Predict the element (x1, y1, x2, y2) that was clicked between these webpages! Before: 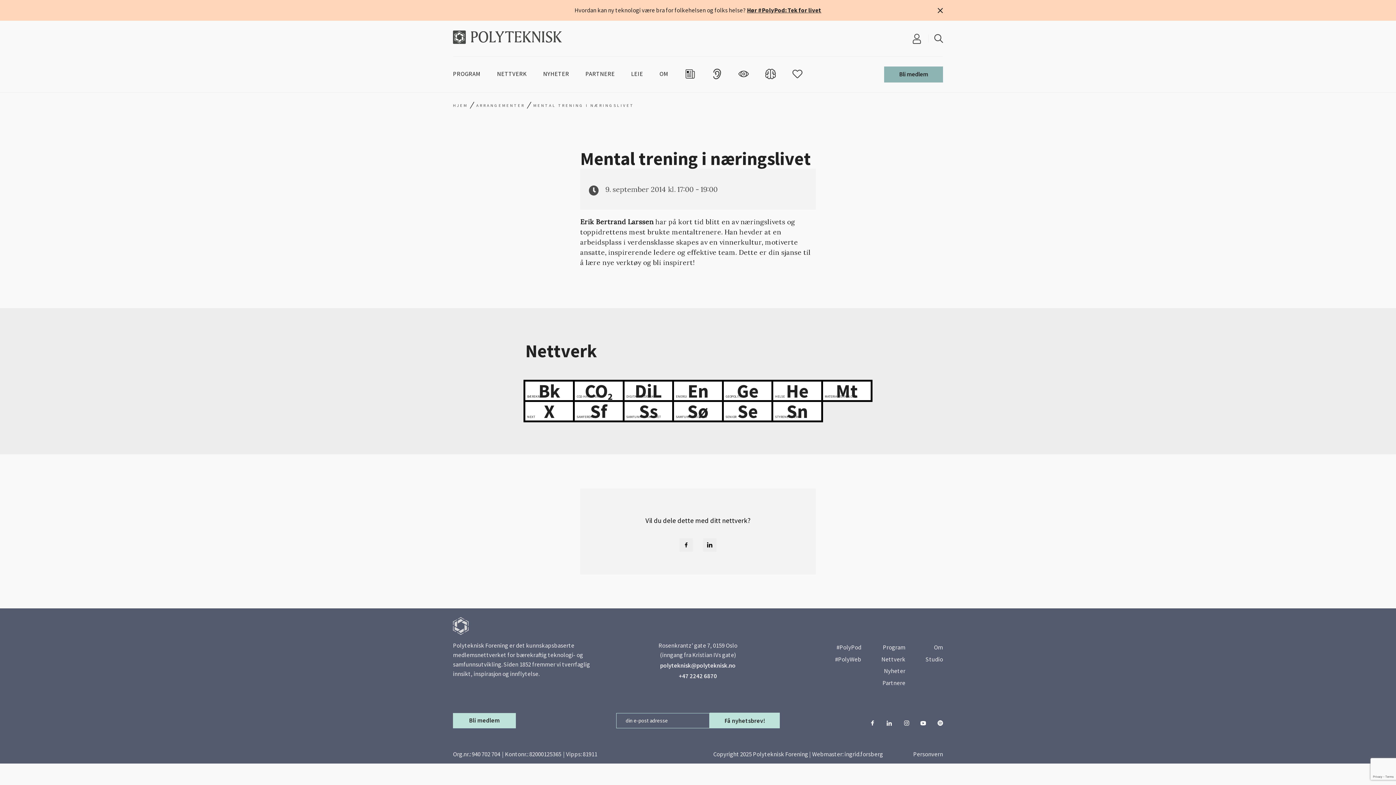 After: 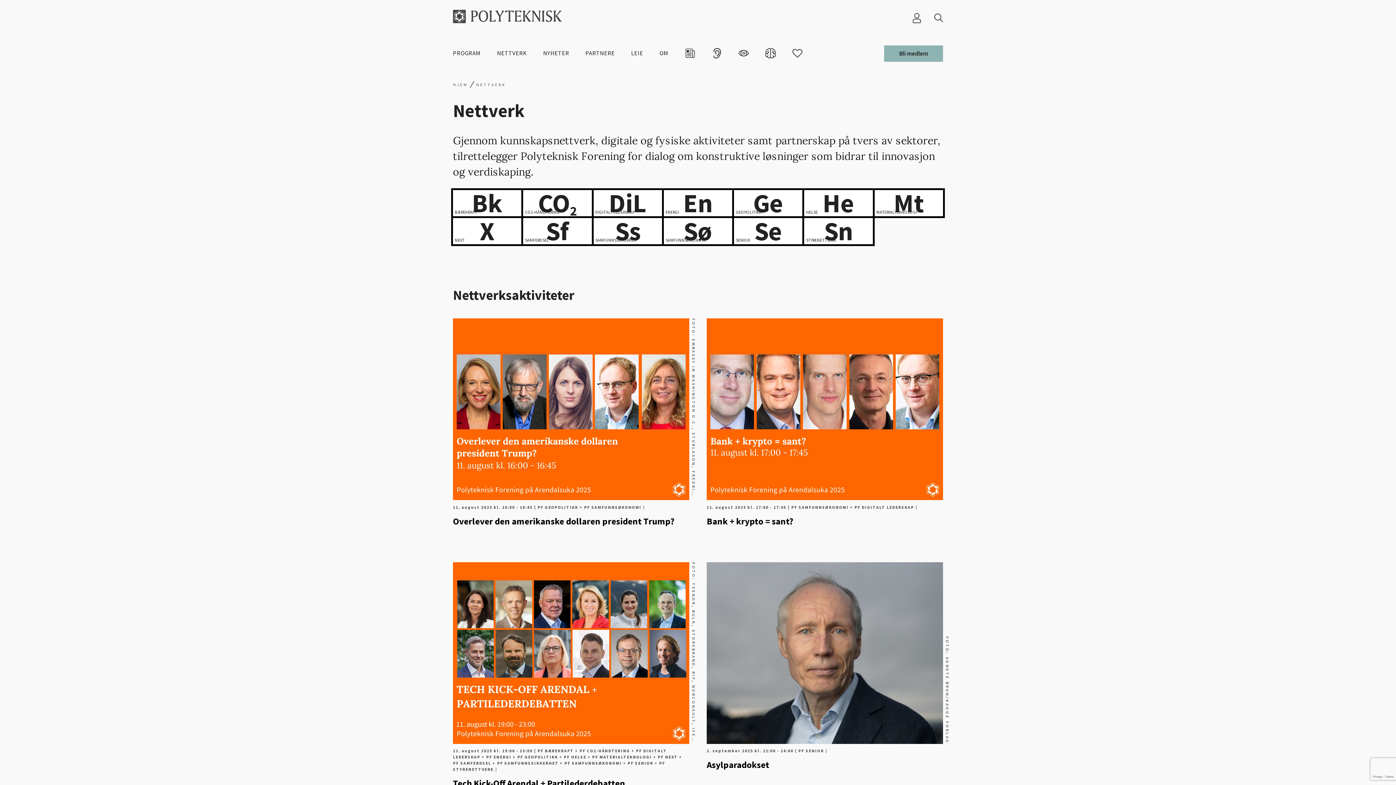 Action: bbox: (881, 655, 905, 663) label: Nettverk